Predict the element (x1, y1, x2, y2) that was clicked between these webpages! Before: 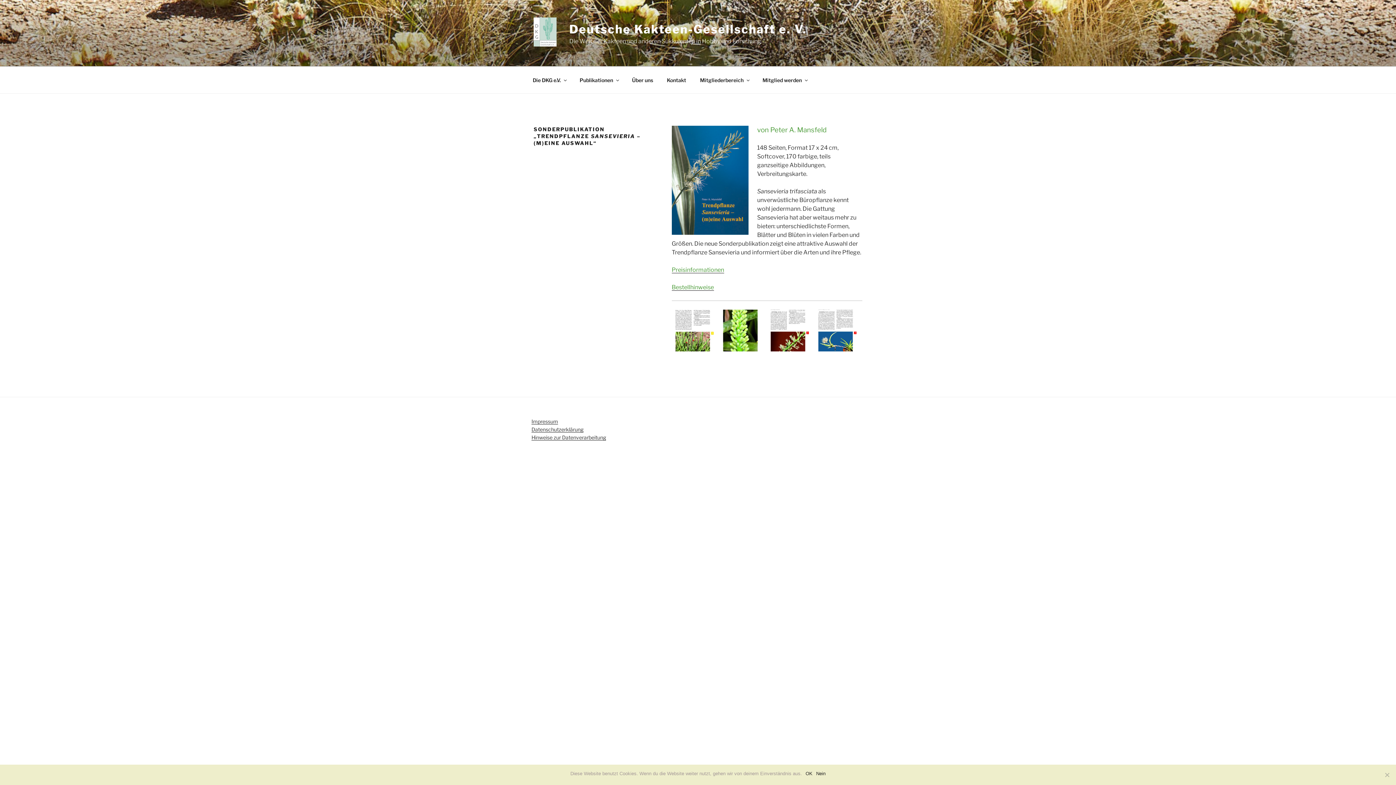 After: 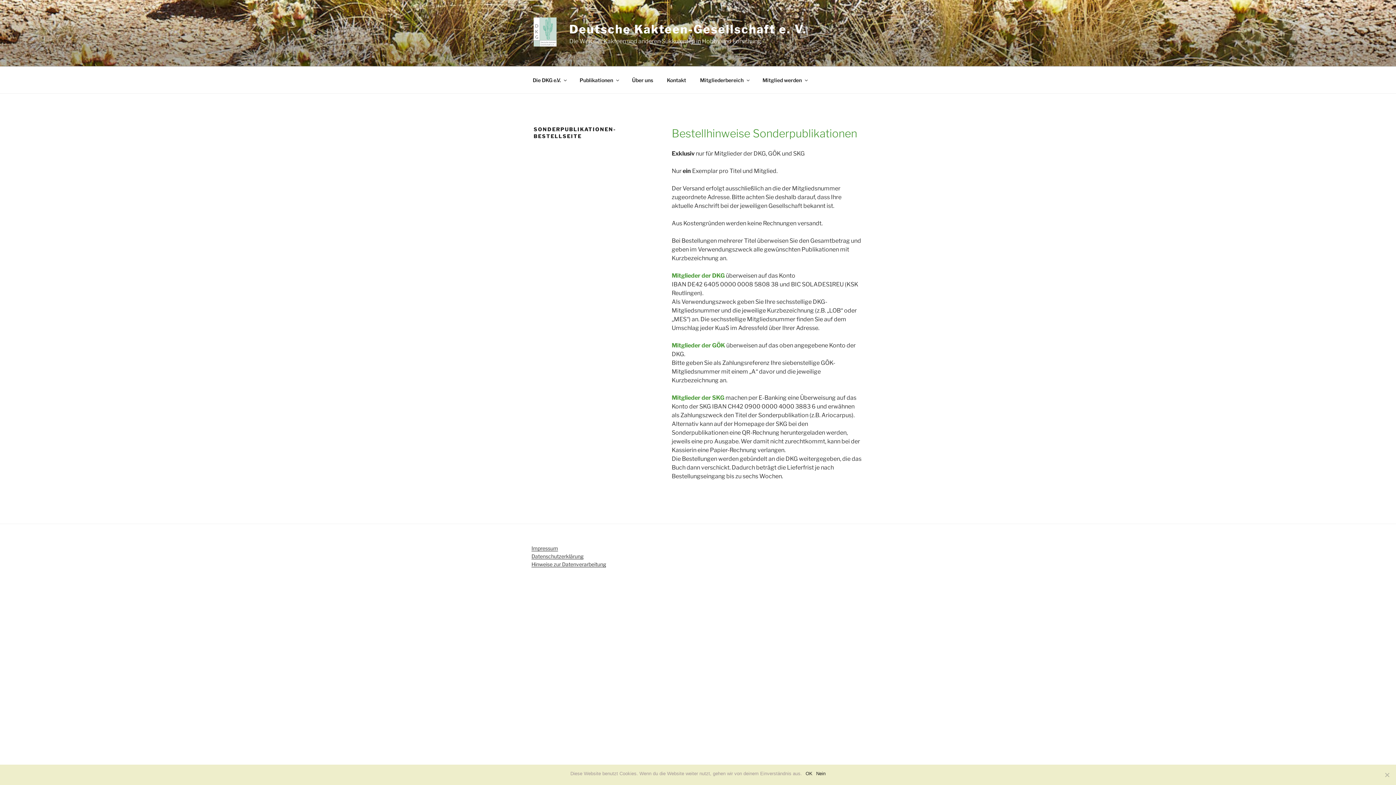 Action: bbox: (671, 284, 714, 290) label: Bestellhinweise